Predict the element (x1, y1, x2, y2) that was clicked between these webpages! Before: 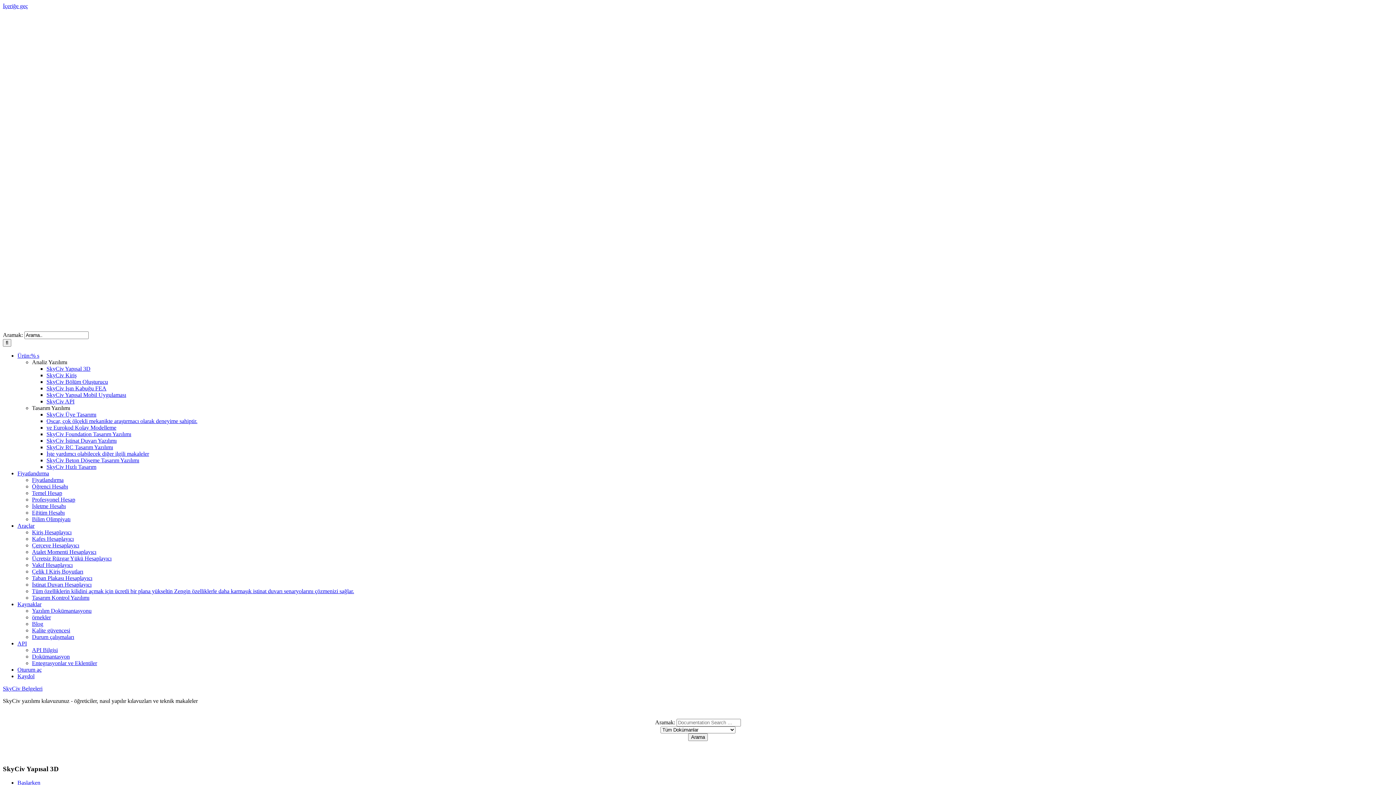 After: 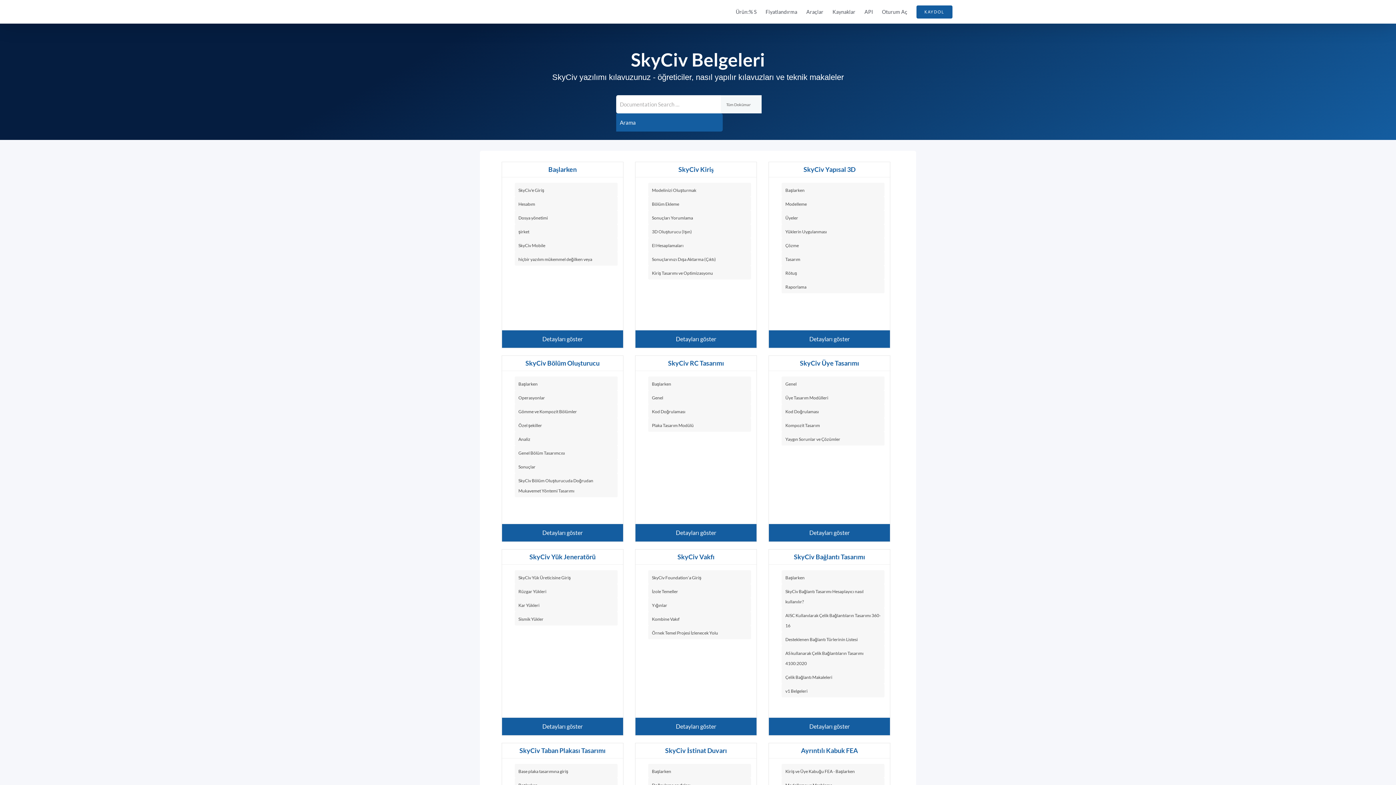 Action: bbox: (2, 685, 42, 692) label: SkyCiv Belgeleri